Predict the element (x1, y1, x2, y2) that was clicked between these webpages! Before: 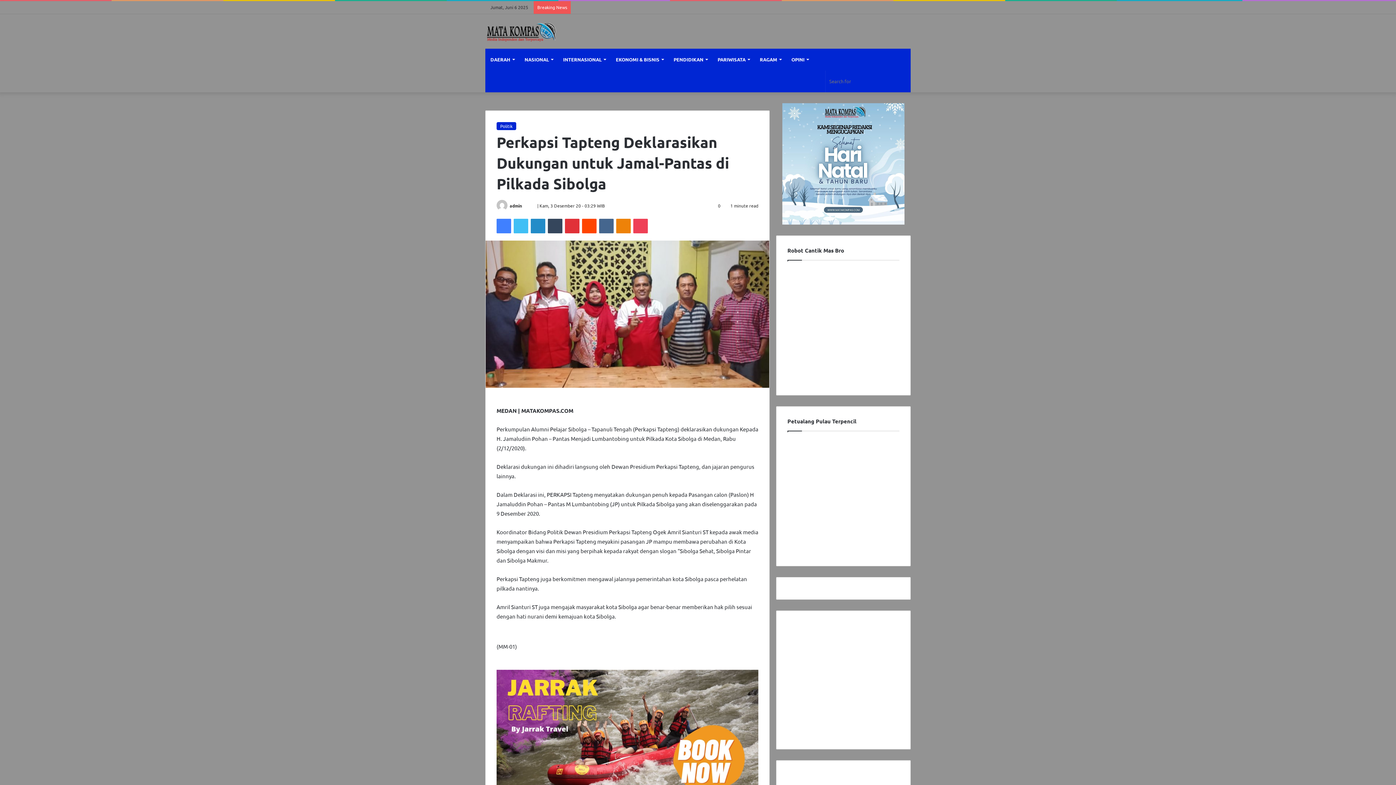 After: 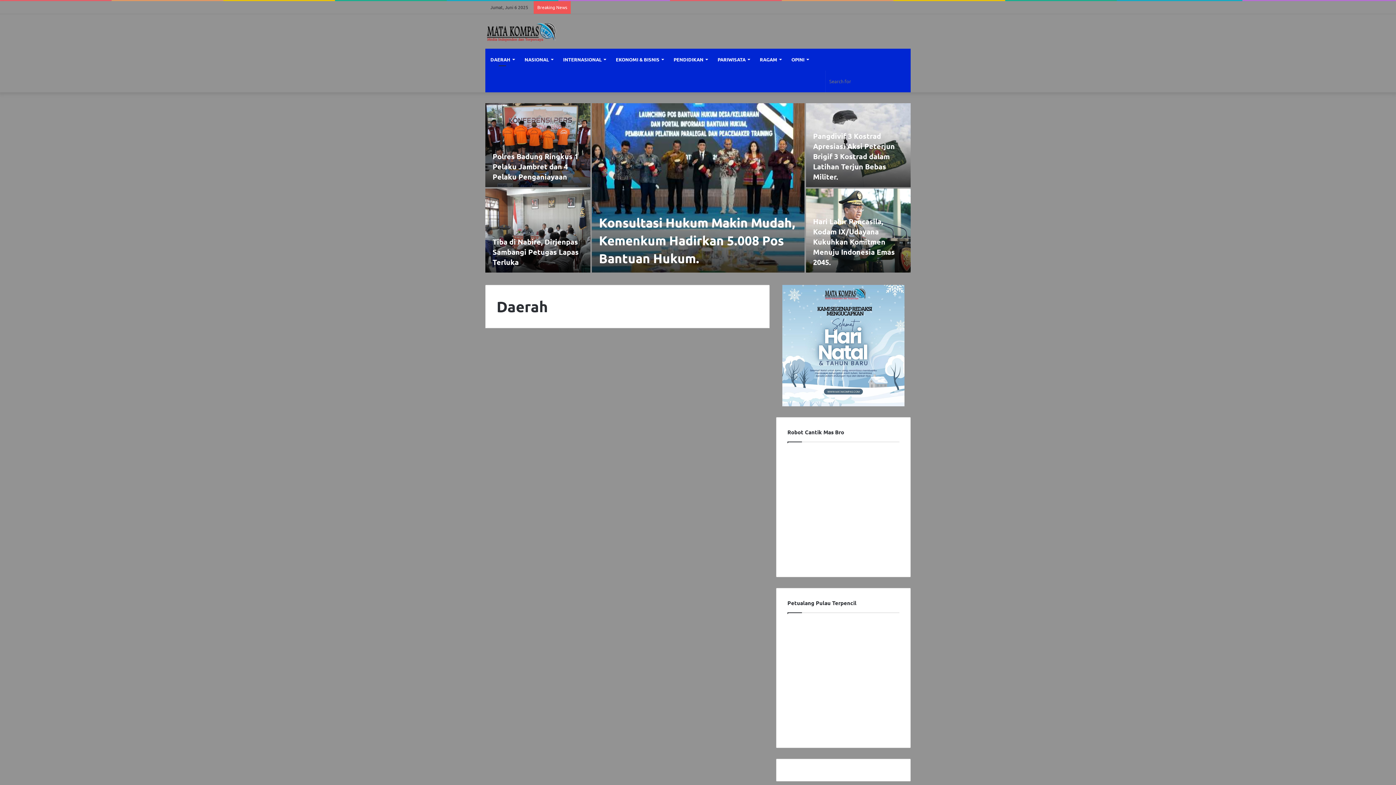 Action: bbox: (485, 48, 519, 70) label: DAERAH